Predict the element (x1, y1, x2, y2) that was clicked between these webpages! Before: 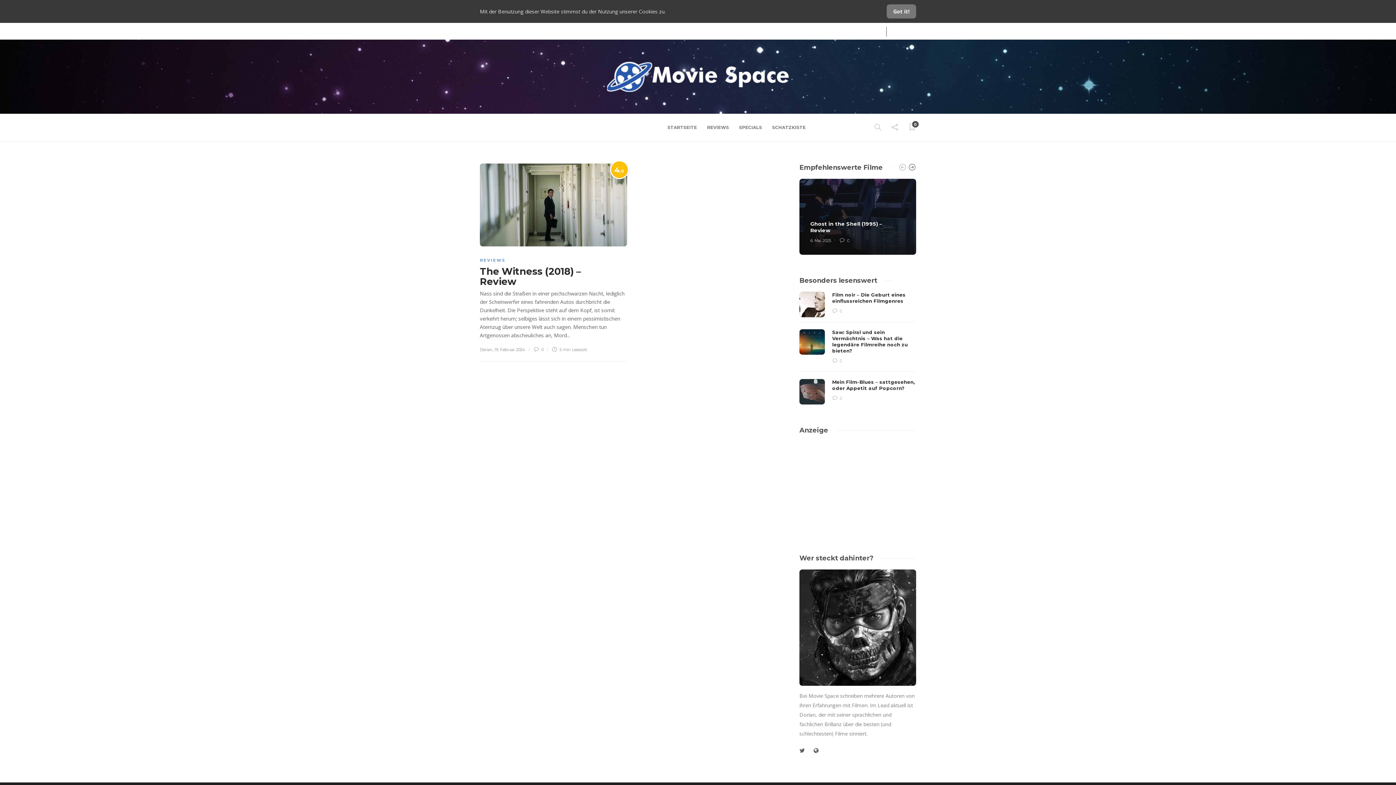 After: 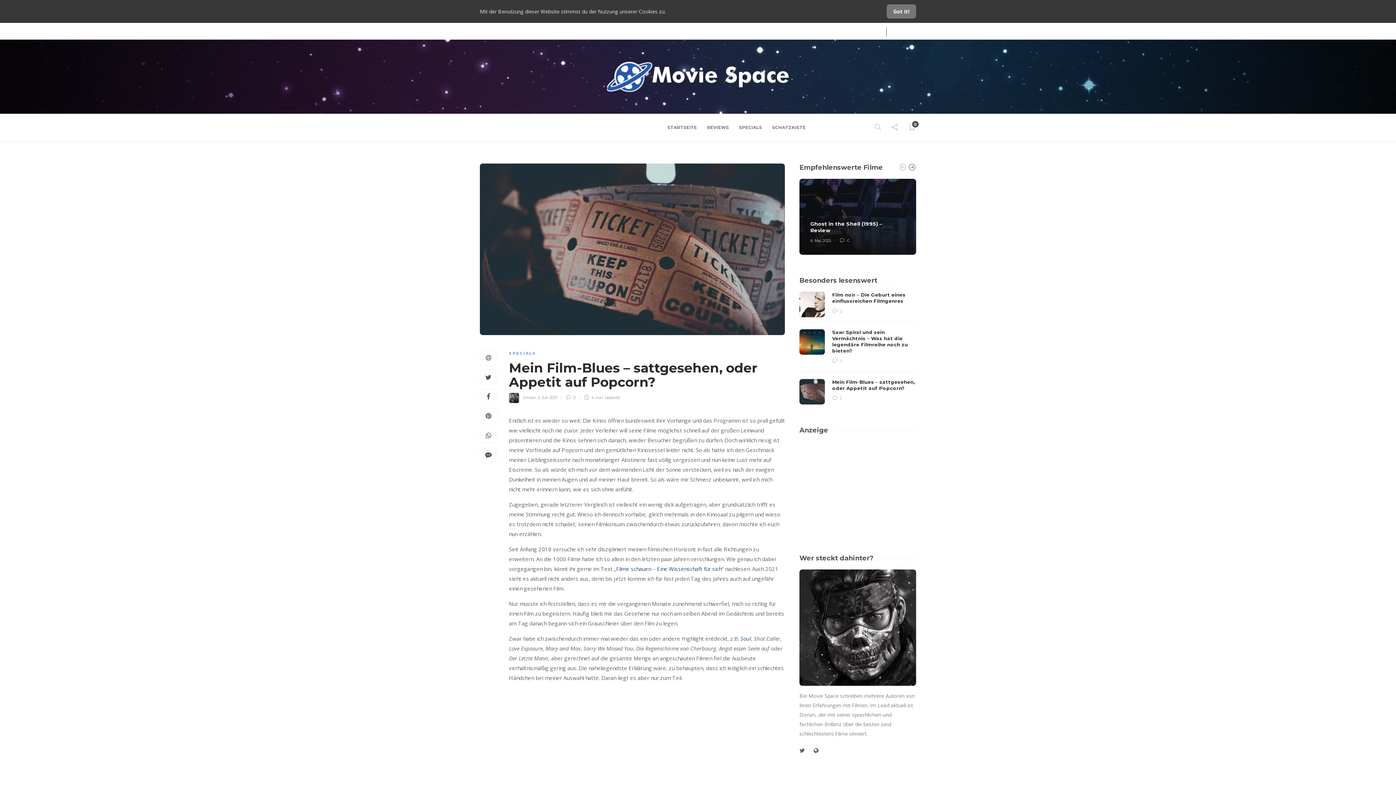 Action: bbox: (832, 395, 842, 400) label:  0